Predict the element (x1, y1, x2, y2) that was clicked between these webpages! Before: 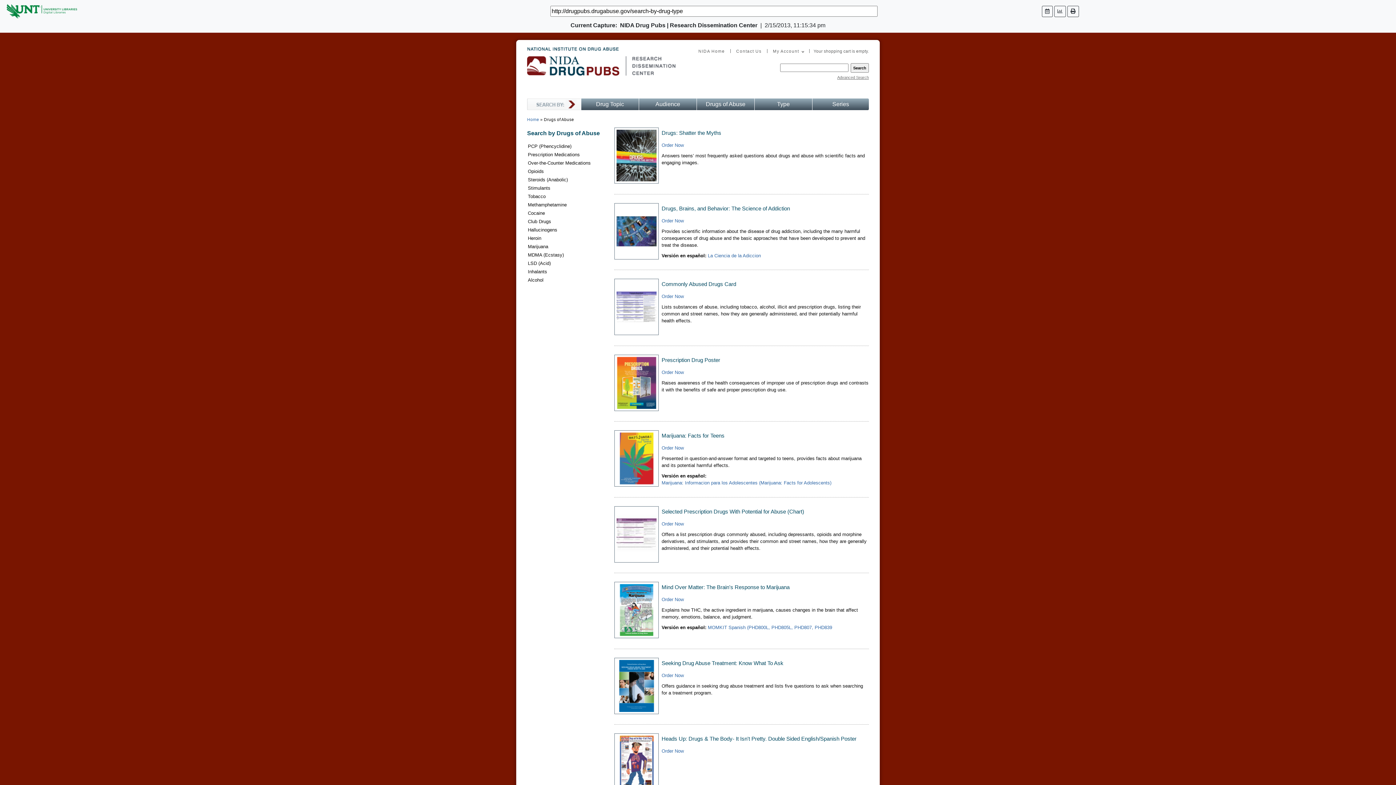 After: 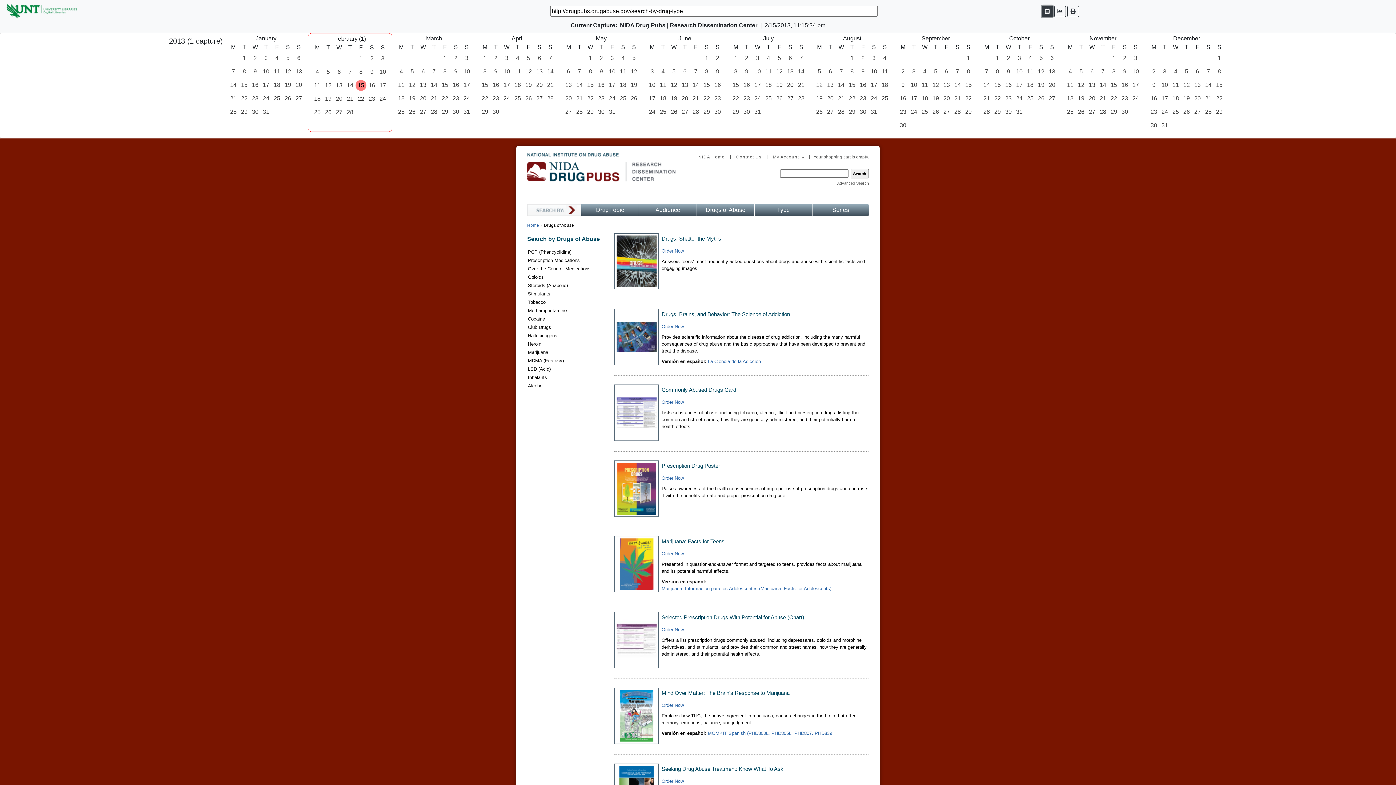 Action: bbox: (1042, 5, 1053, 16)